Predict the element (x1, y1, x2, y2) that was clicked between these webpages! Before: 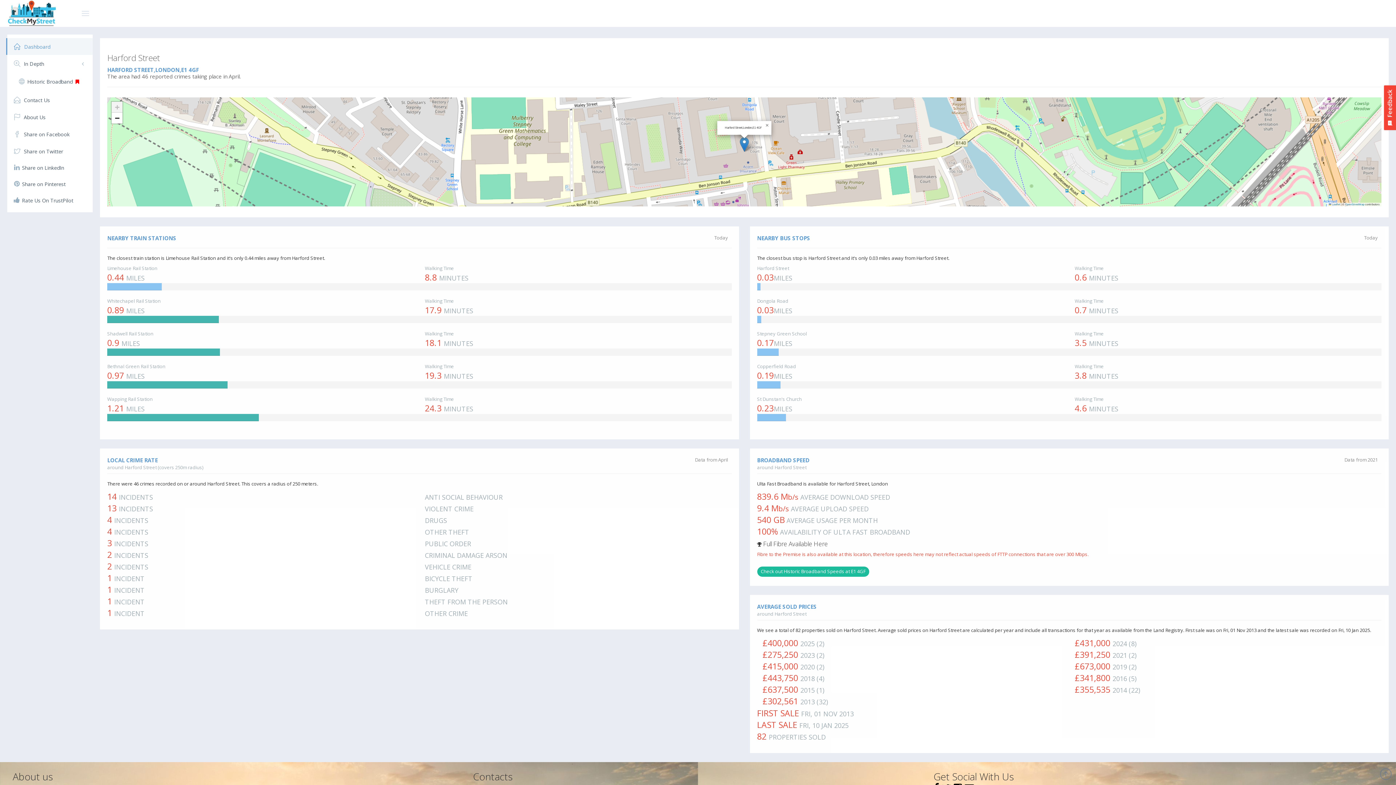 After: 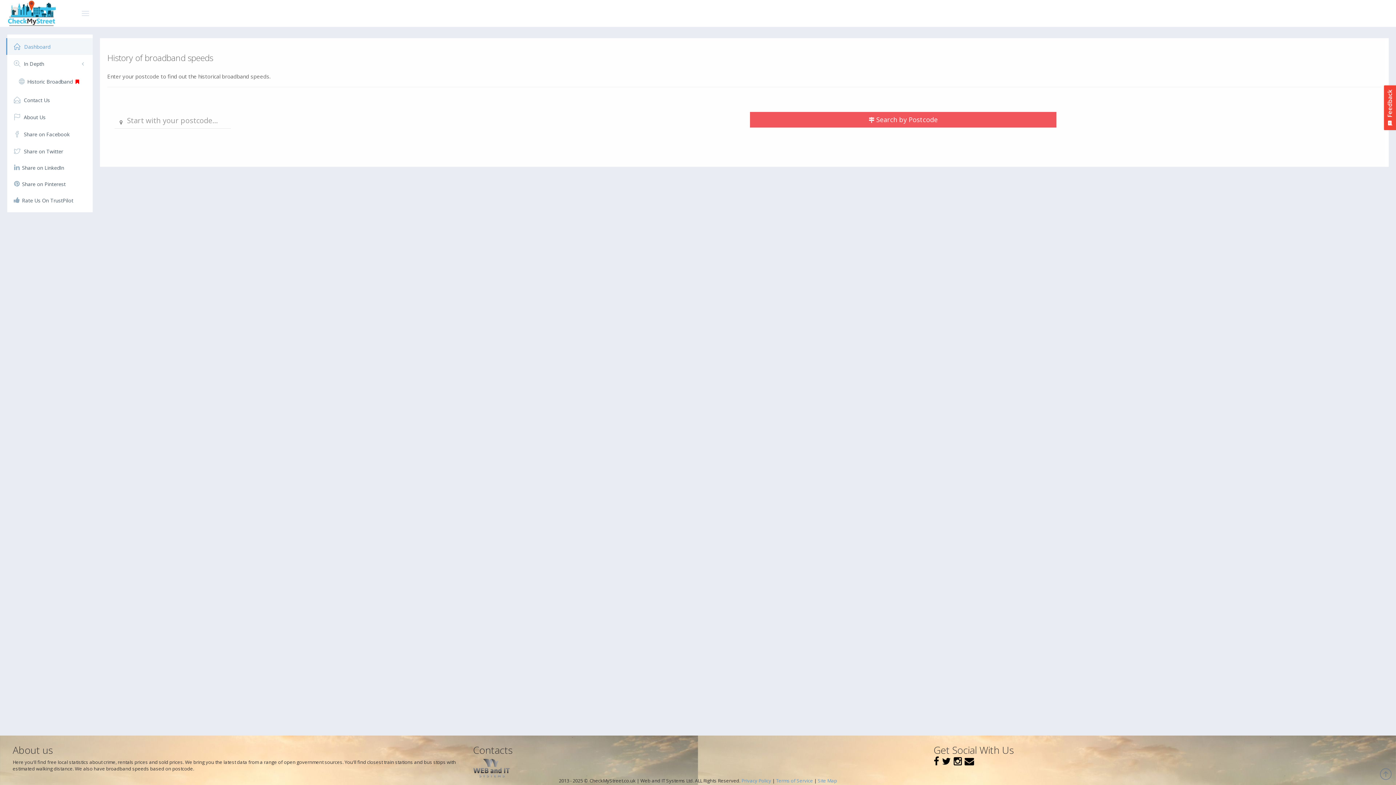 Action: bbox: (7, 74, 92, 88) label:  Historic Broadband 